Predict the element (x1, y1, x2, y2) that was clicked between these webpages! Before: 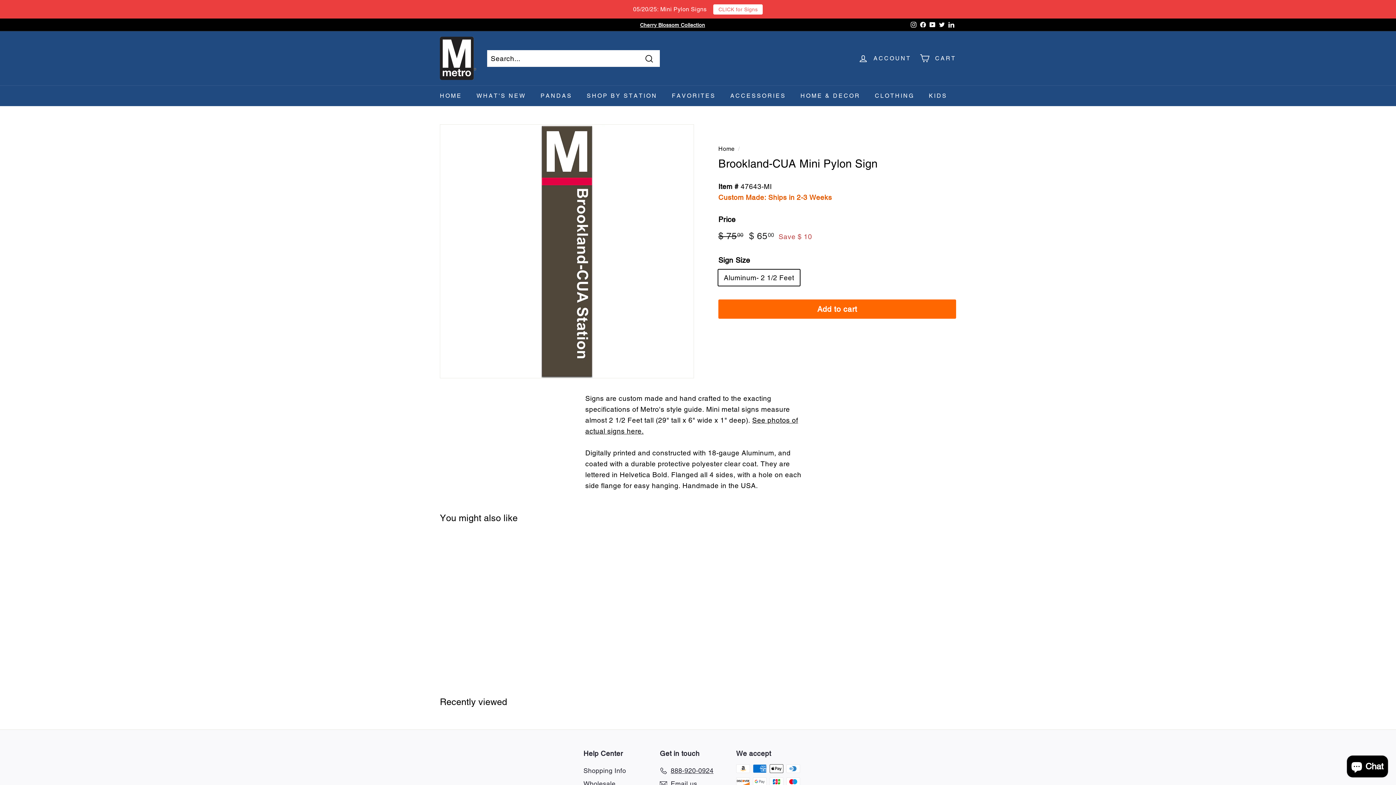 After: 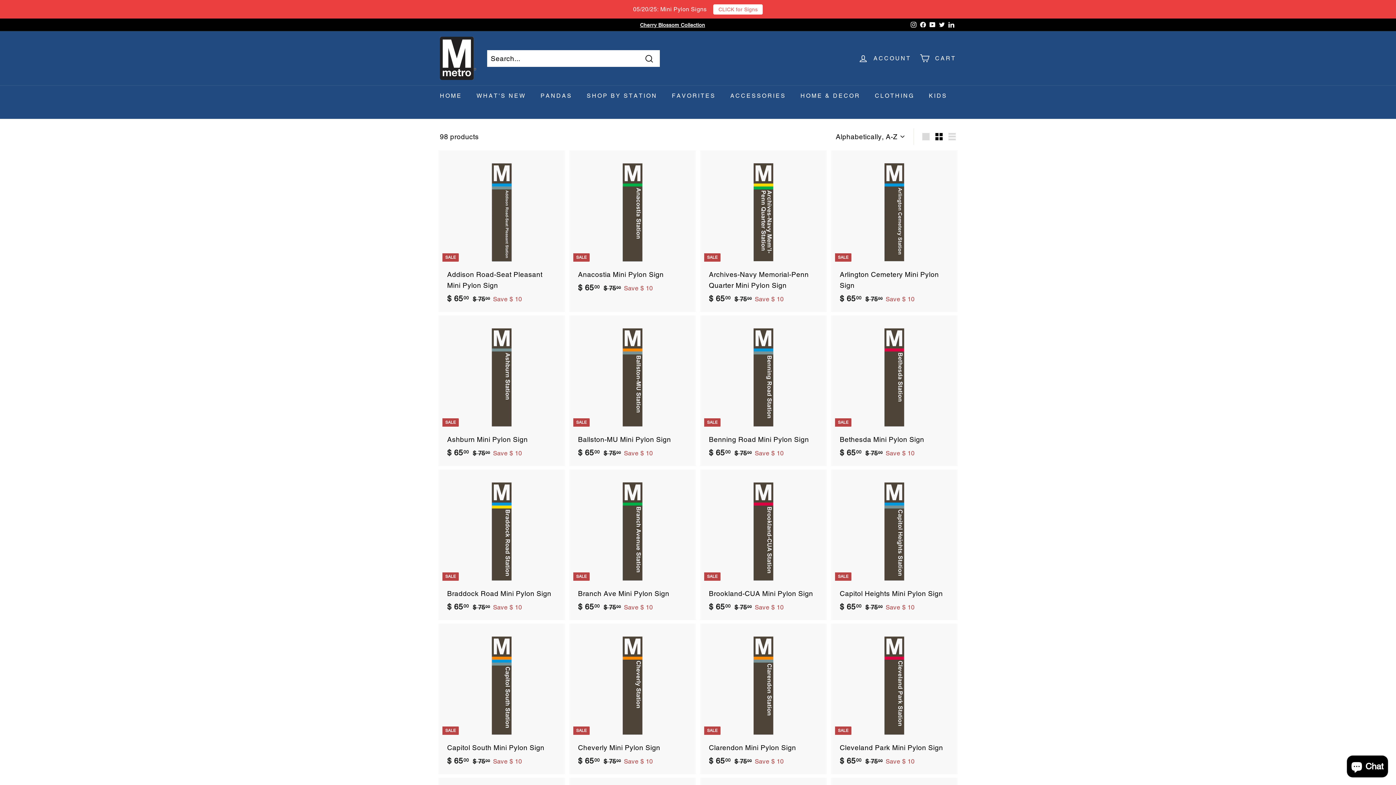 Action: label: CLICK for Signs bbox: (713, 4, 763, 14)